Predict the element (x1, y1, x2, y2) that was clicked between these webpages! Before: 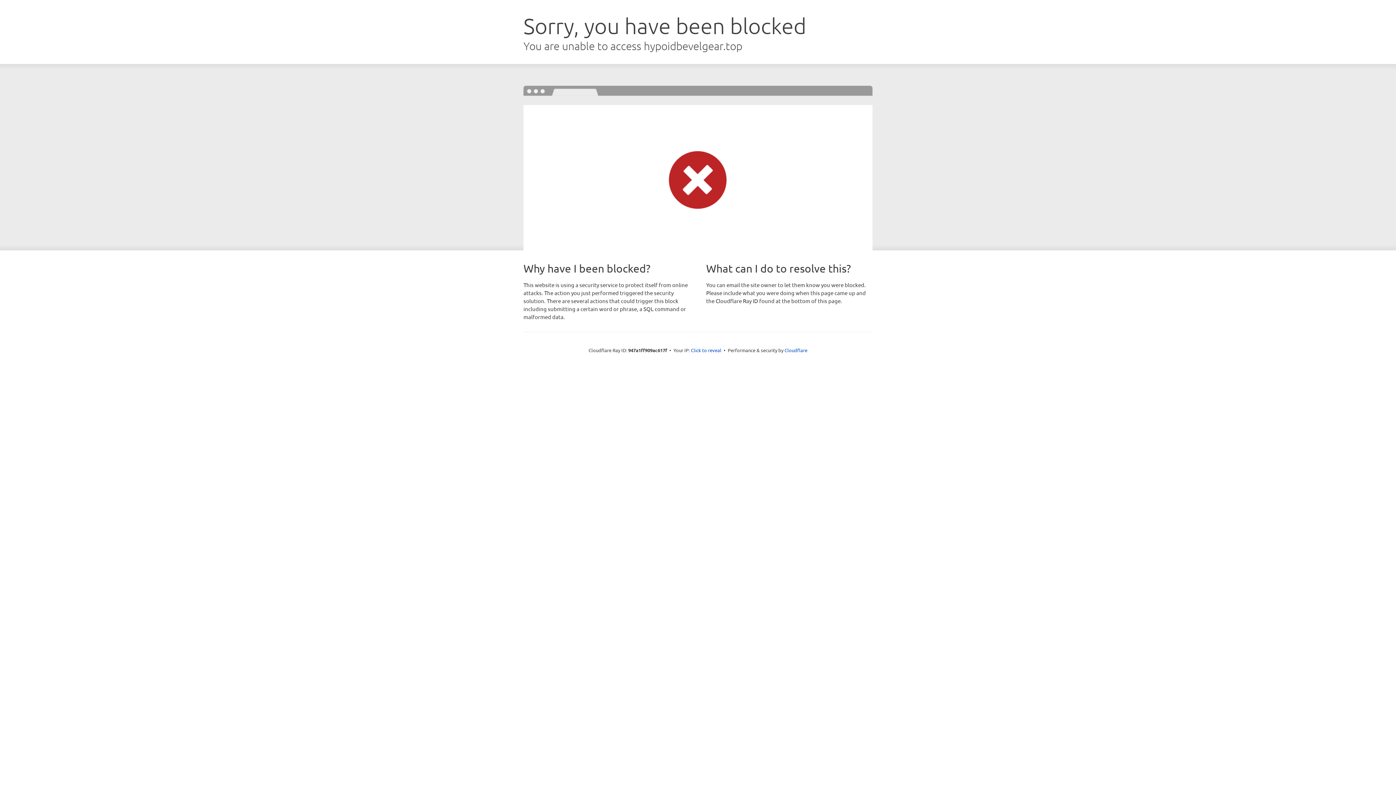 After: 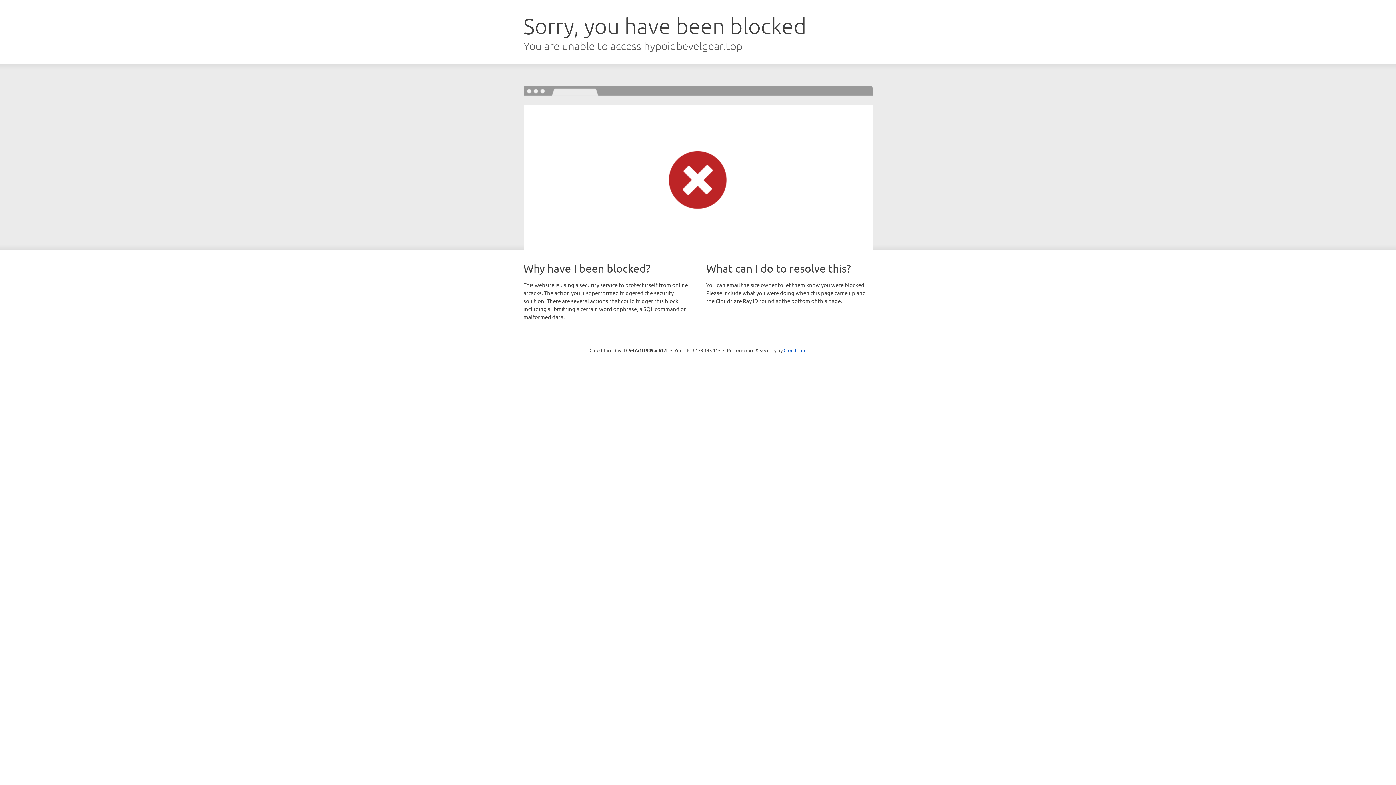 Action: bbox: (691, 346, 721, 353) label: Click to reveal